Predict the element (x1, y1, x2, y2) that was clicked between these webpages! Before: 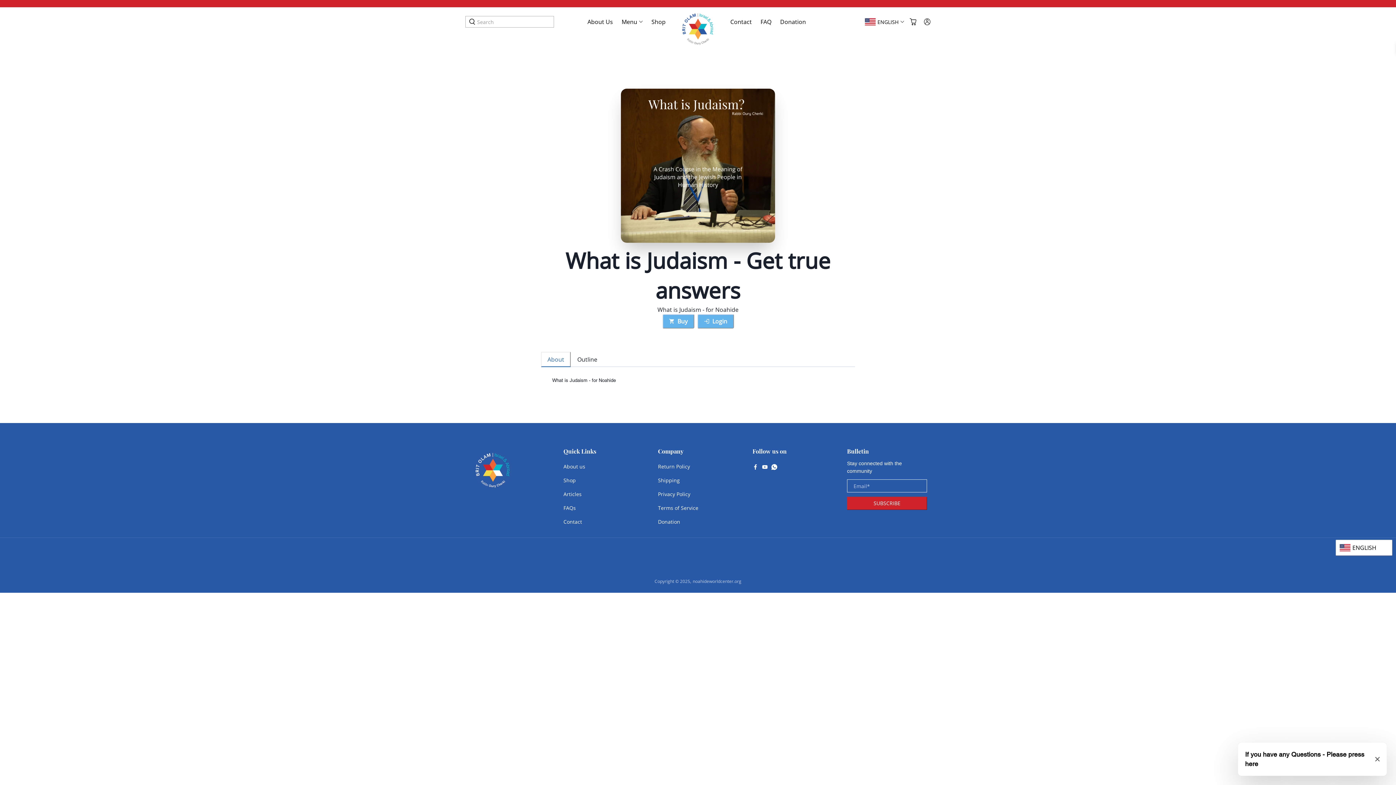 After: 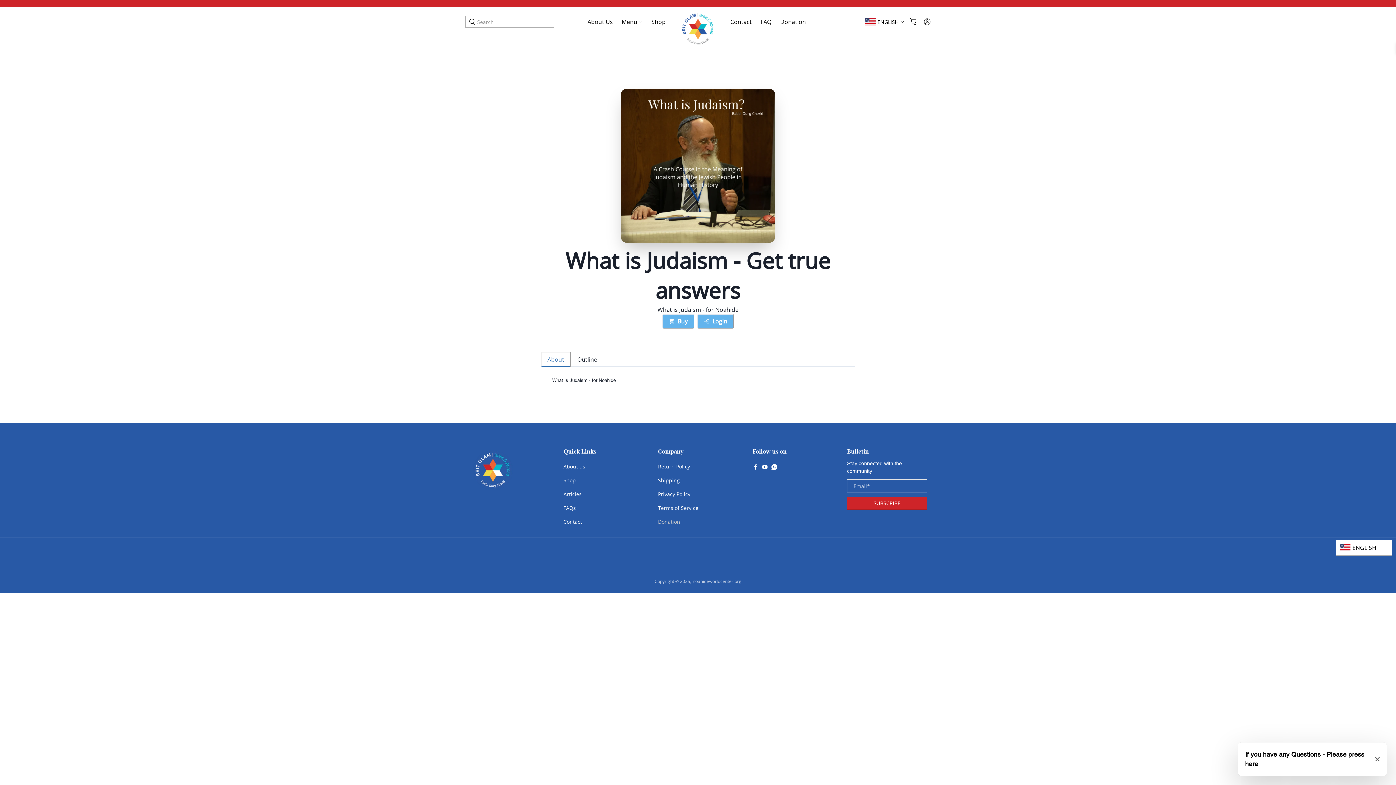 Action: label: Donation bbox: (658, 364, 680, 371)